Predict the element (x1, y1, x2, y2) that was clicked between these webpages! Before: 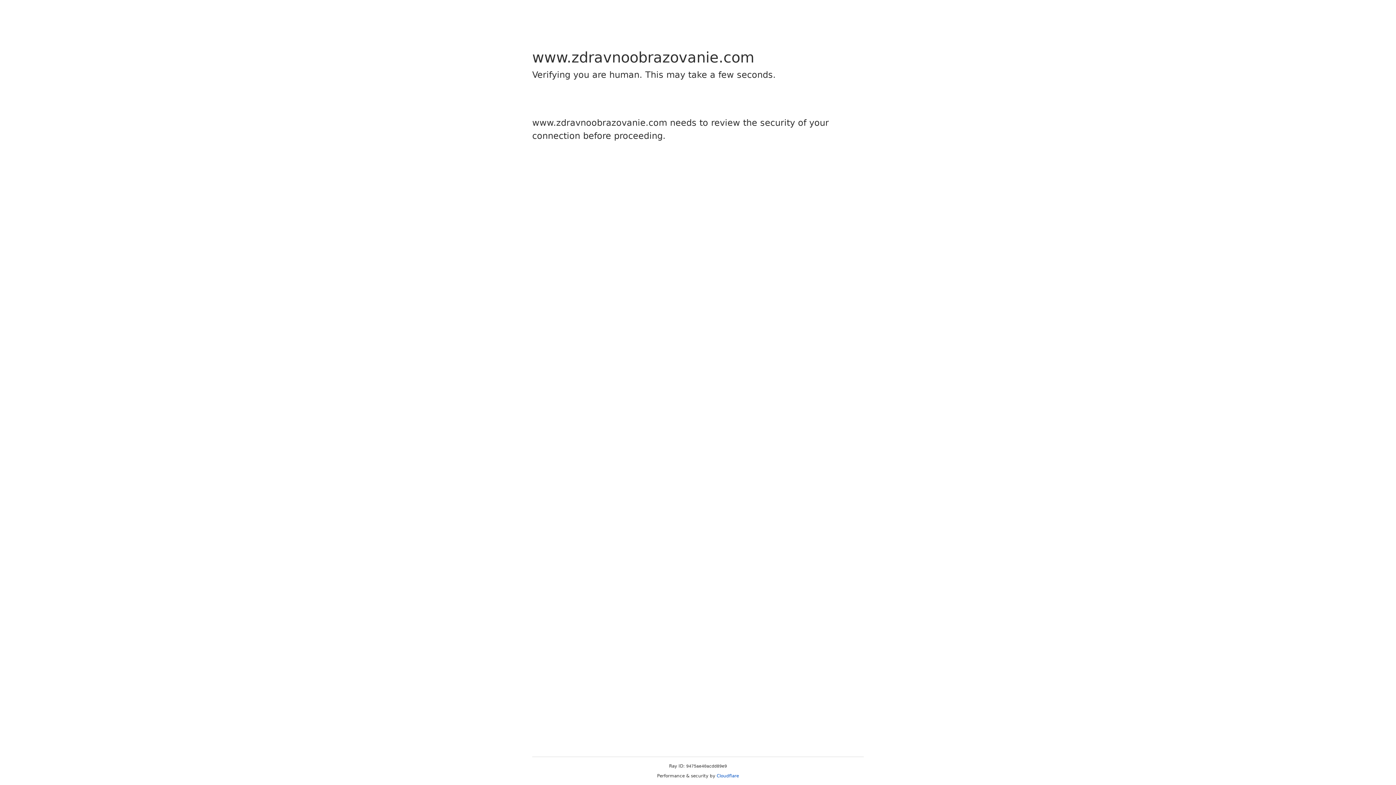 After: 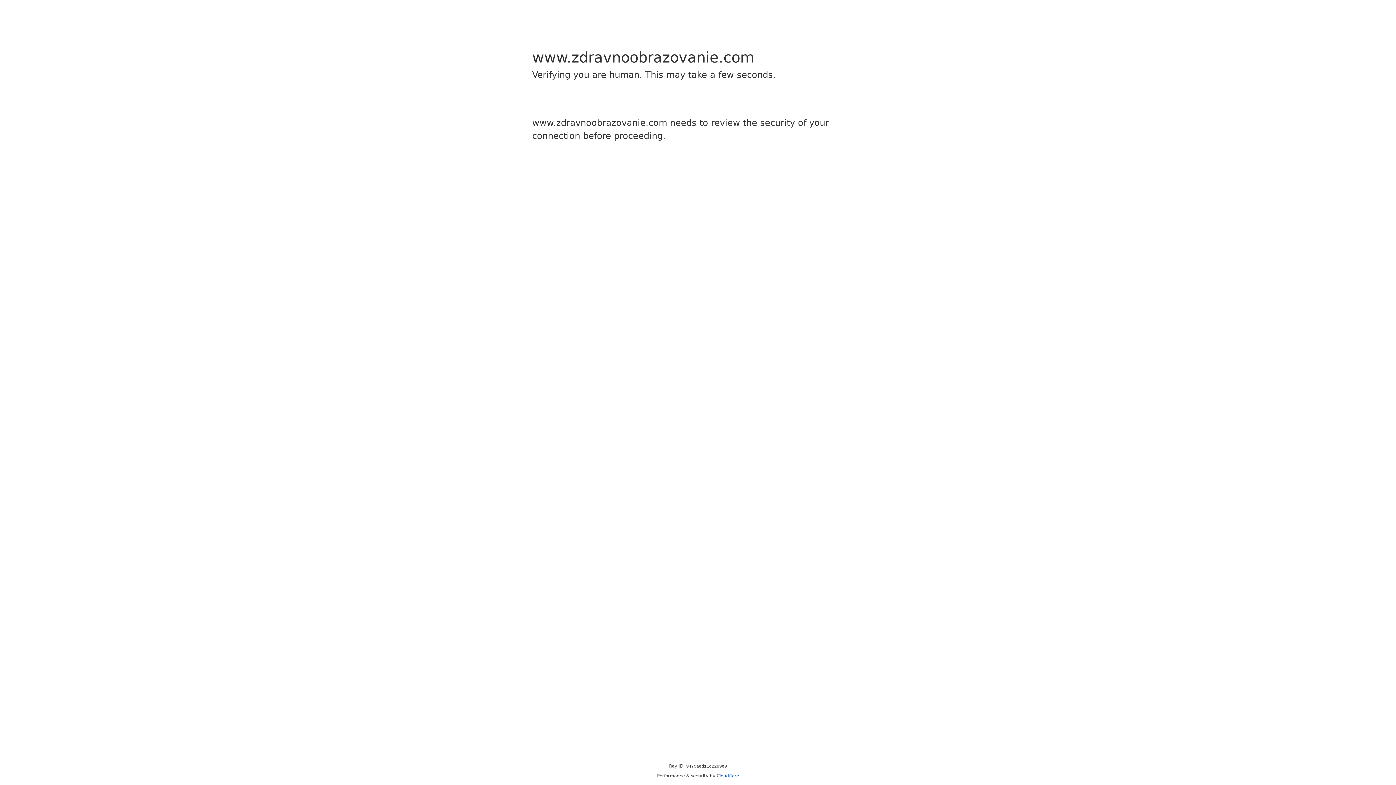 Action: bbox: (716, 773, 739, 778) label: Cloudflare